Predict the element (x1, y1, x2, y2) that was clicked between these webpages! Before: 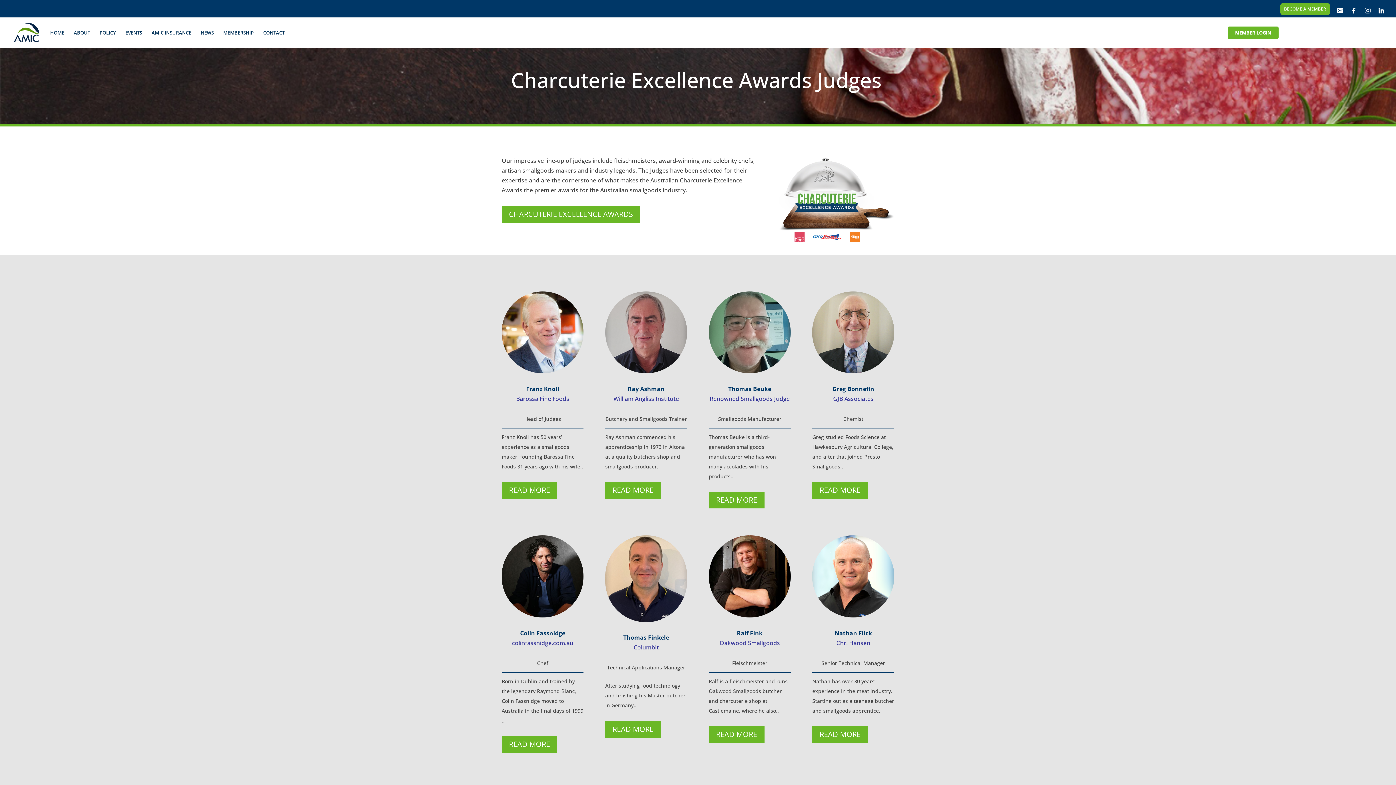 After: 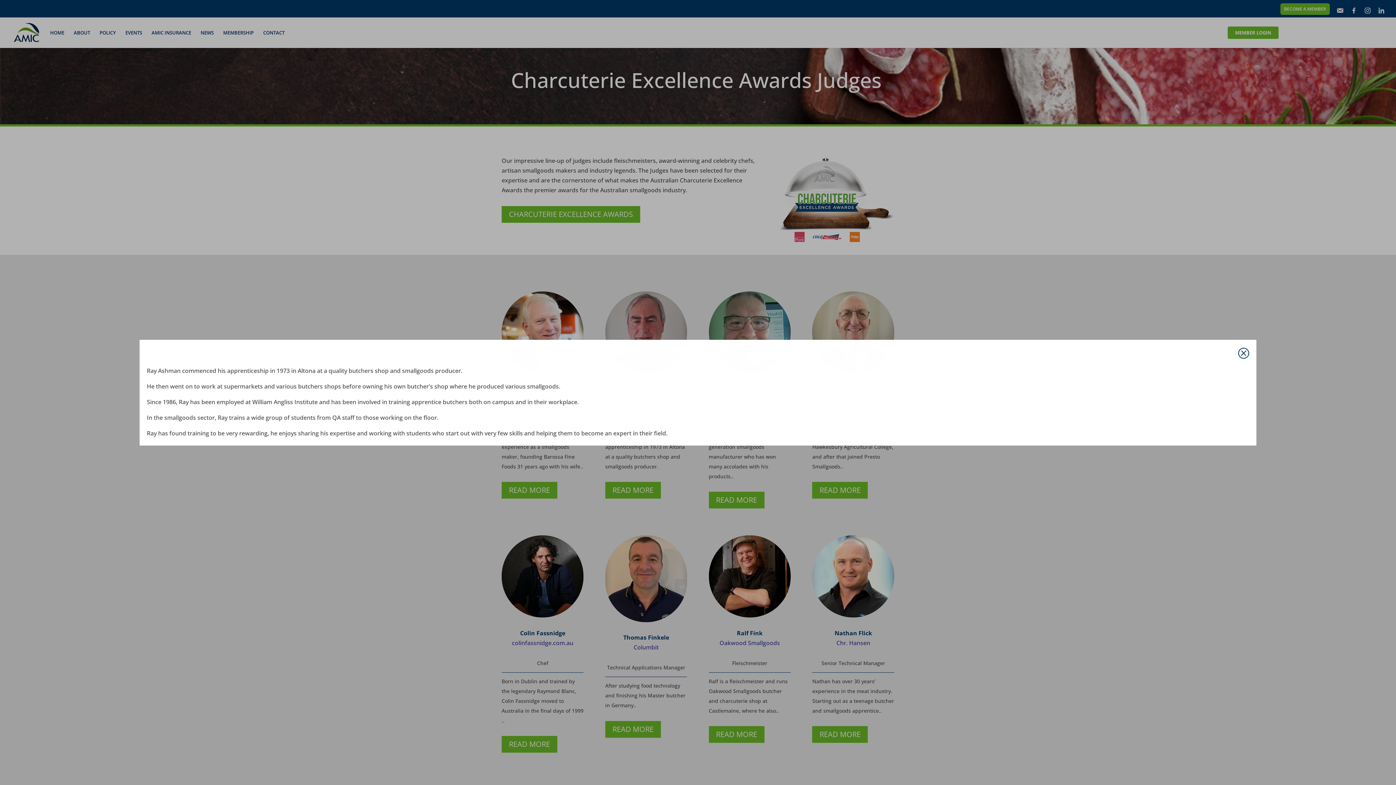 Action: label: READ MORE bbox: (605, 482, 661, 499)